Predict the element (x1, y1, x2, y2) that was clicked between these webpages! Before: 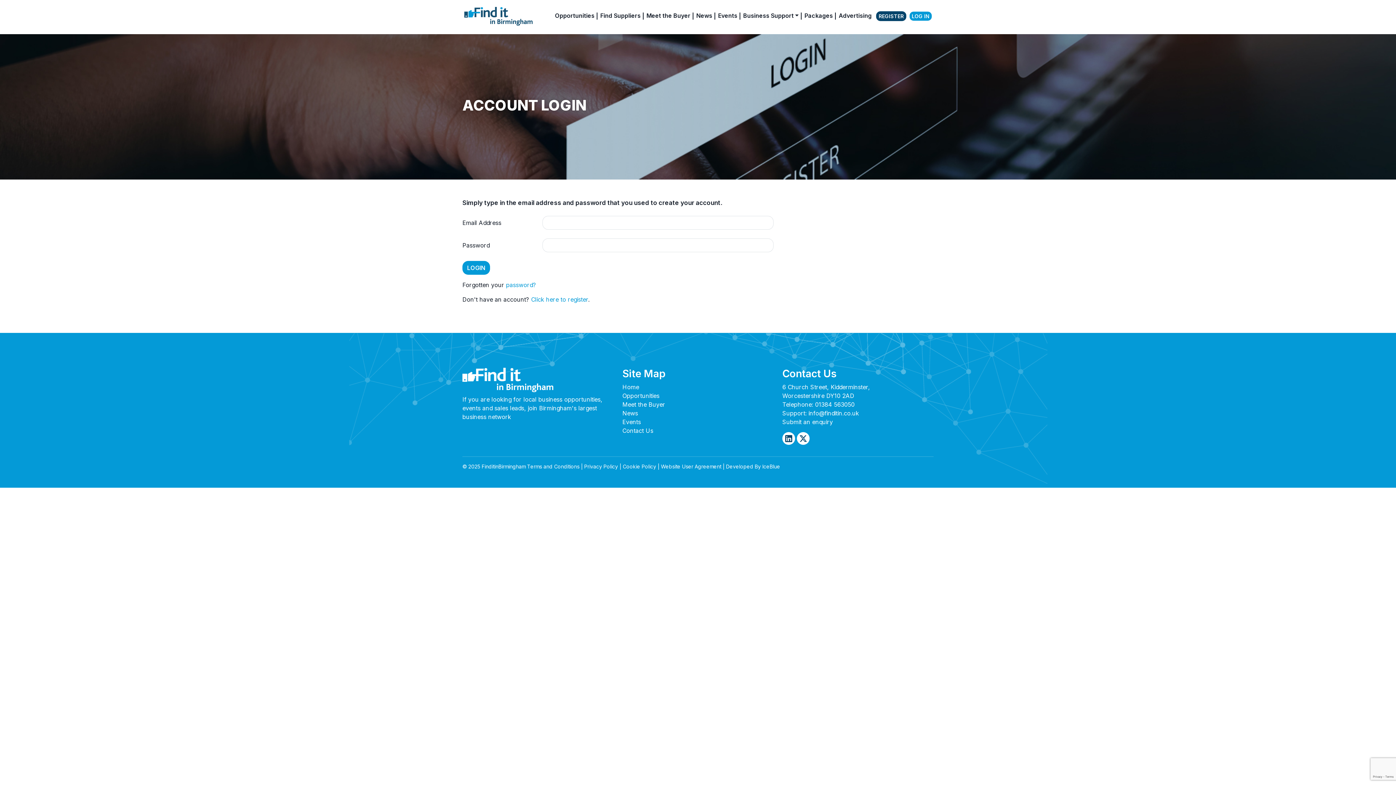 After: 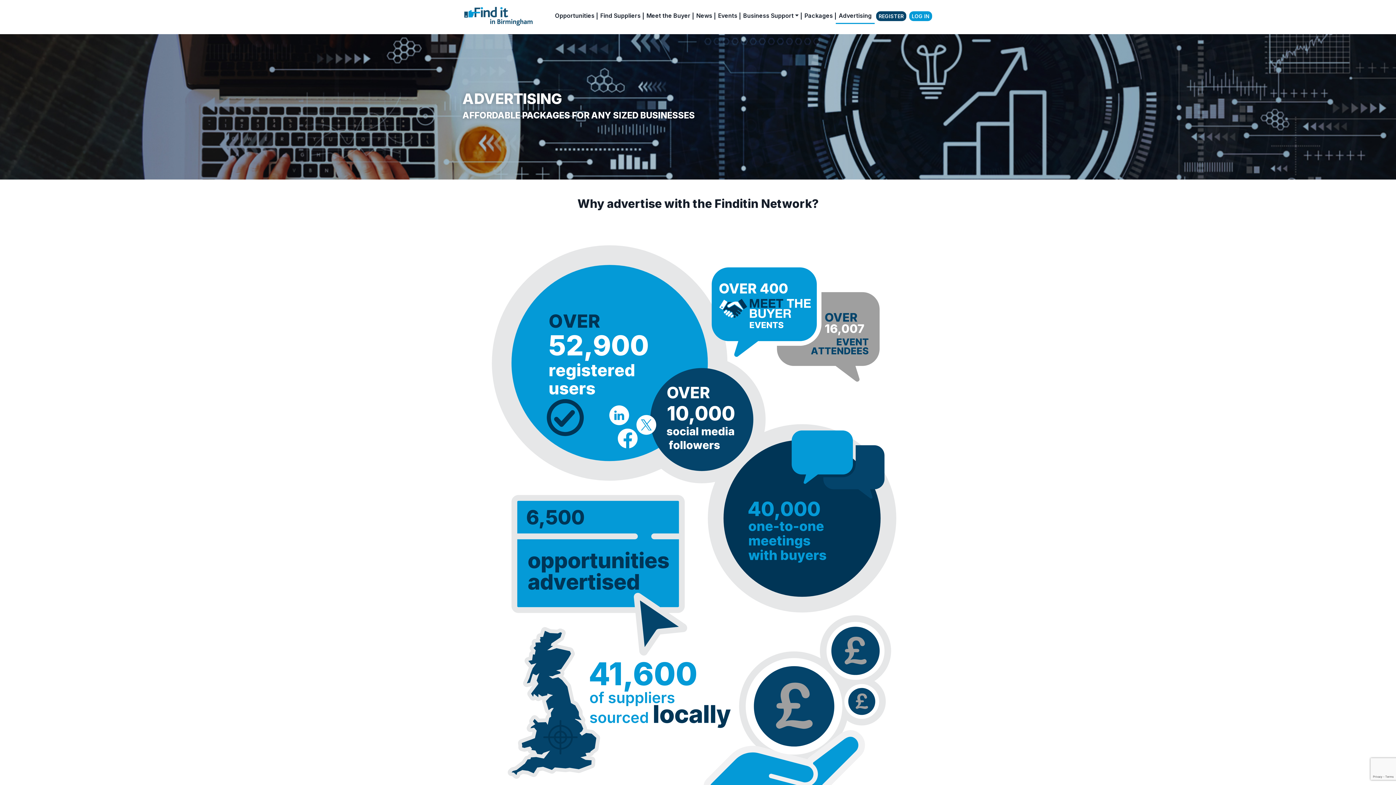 Action: bbox: (836, 8, 874, 24) label: Advertising